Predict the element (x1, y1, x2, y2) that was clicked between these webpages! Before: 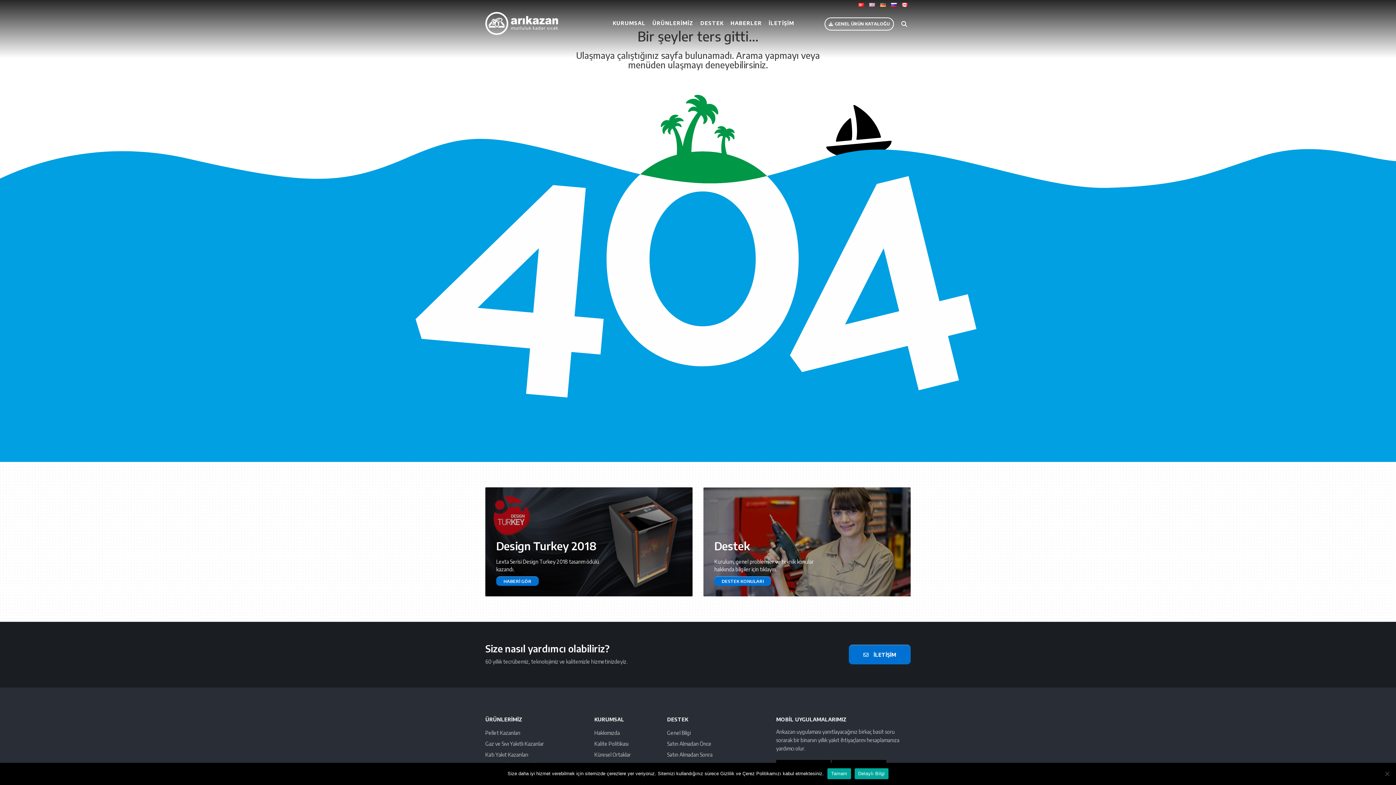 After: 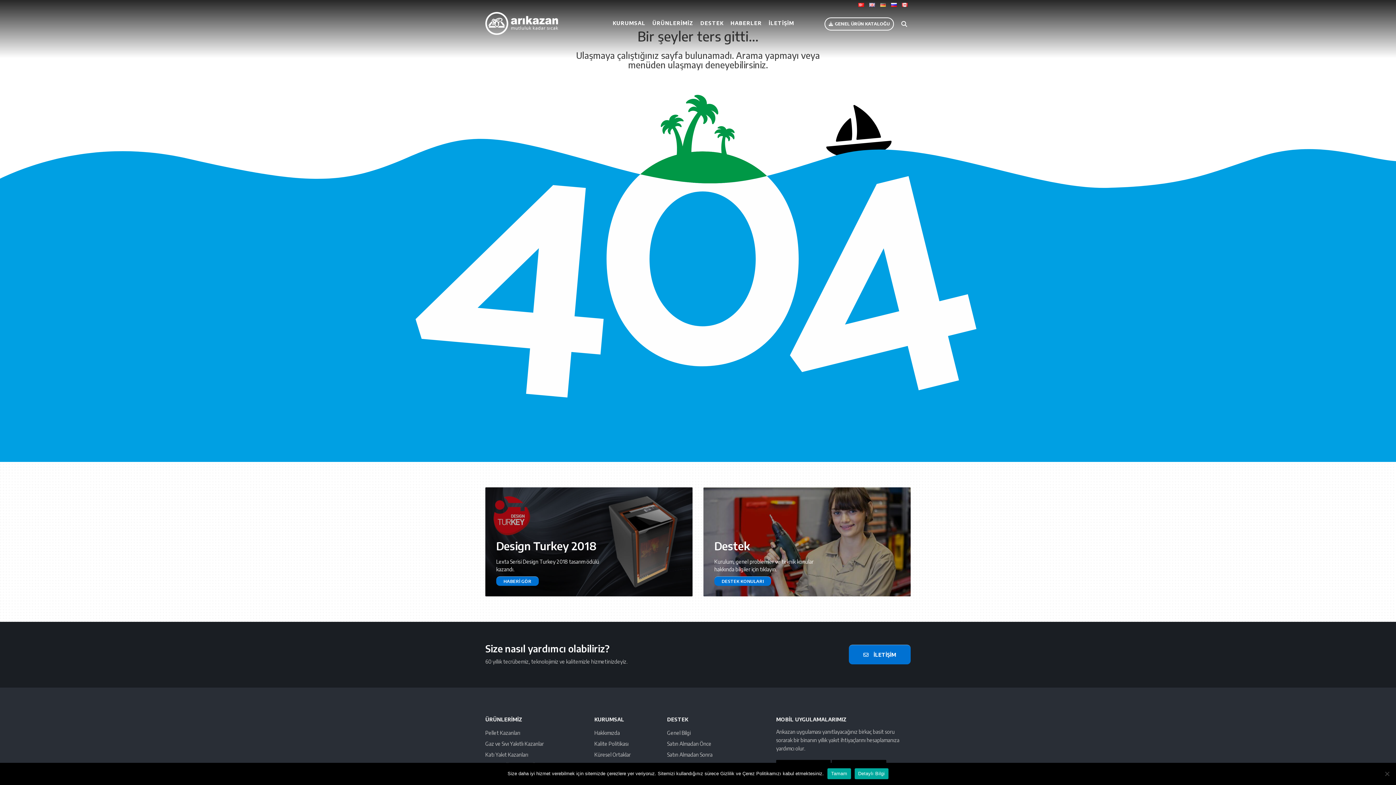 Action: bbox: (485, 487, 692, 596) label: Design Turkey 2018
Lexta Serisi Design Turkey 2018 tasarım ödülü kazandı.
HABERİ GÖR